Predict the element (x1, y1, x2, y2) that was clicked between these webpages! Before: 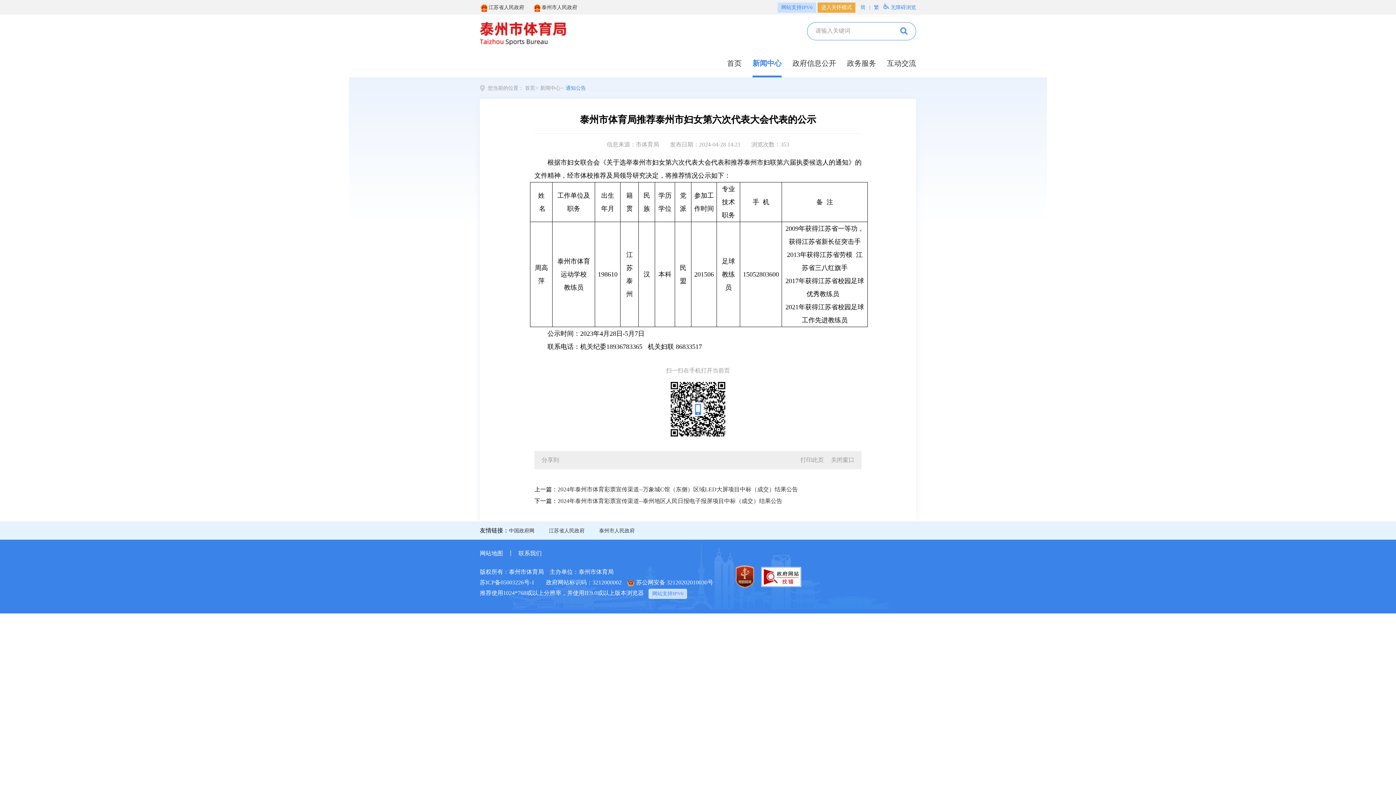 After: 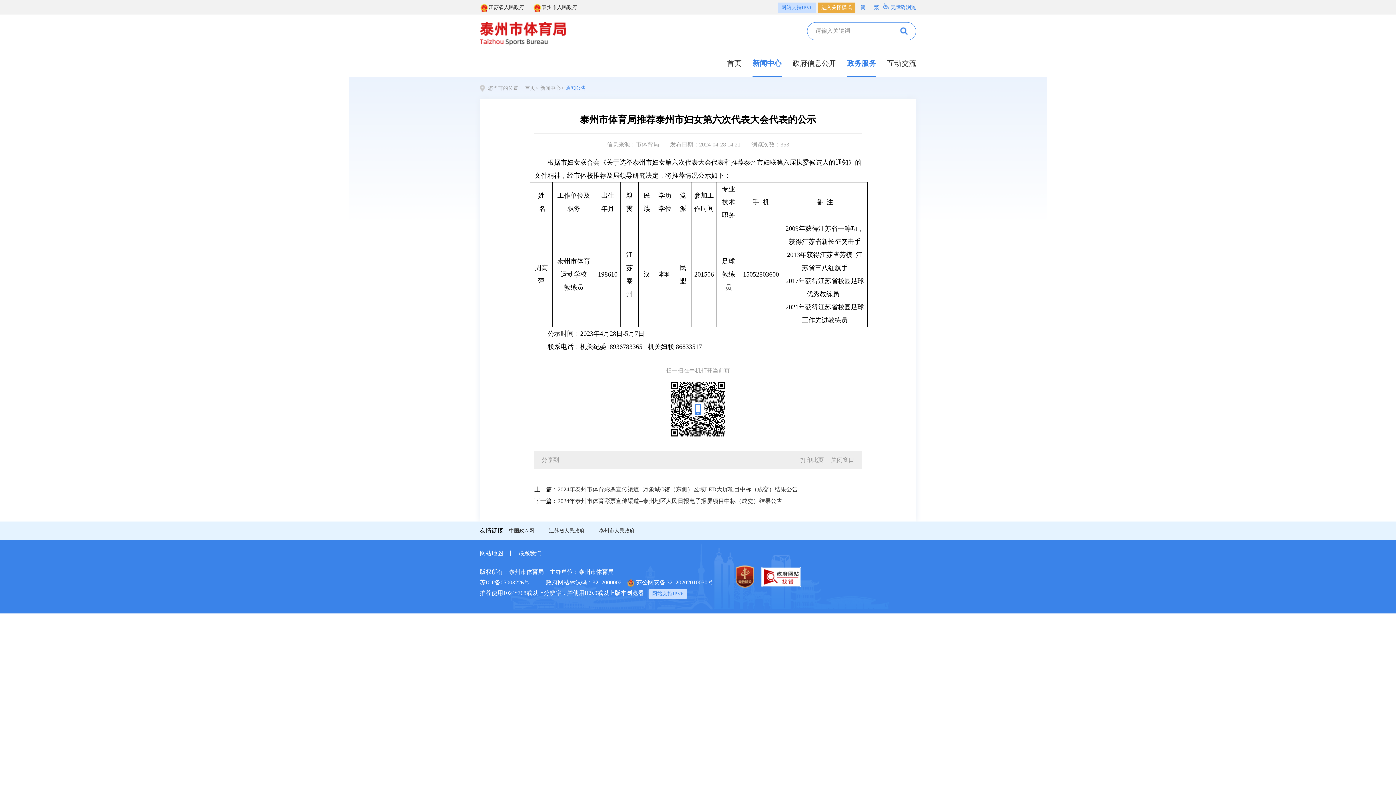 Action: label: 政务服务 bbox: (847, 59, 876, 67)